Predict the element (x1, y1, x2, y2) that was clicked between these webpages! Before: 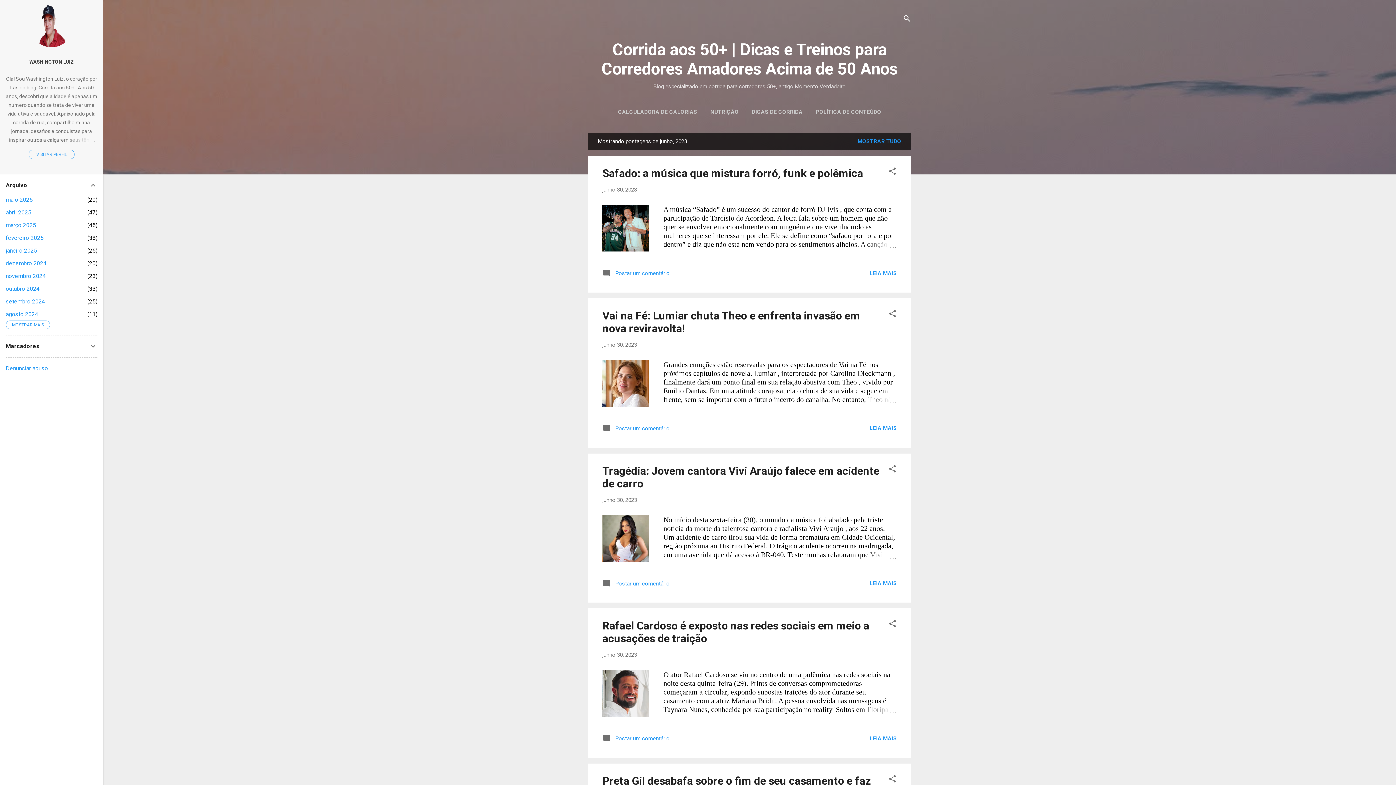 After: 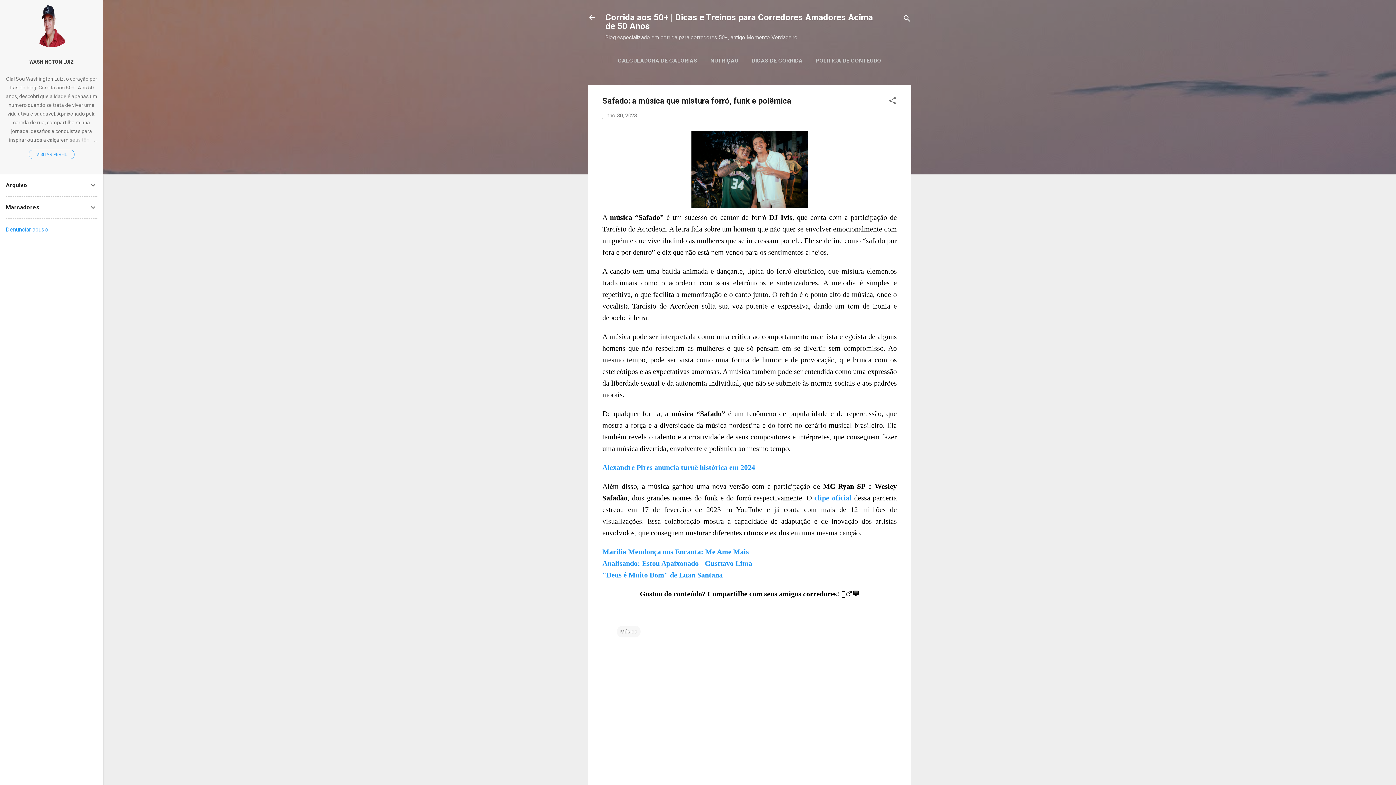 Action: bbox: (602, 166, 863, 179) label: Safado: a música que mistura forró, funk e polêmica